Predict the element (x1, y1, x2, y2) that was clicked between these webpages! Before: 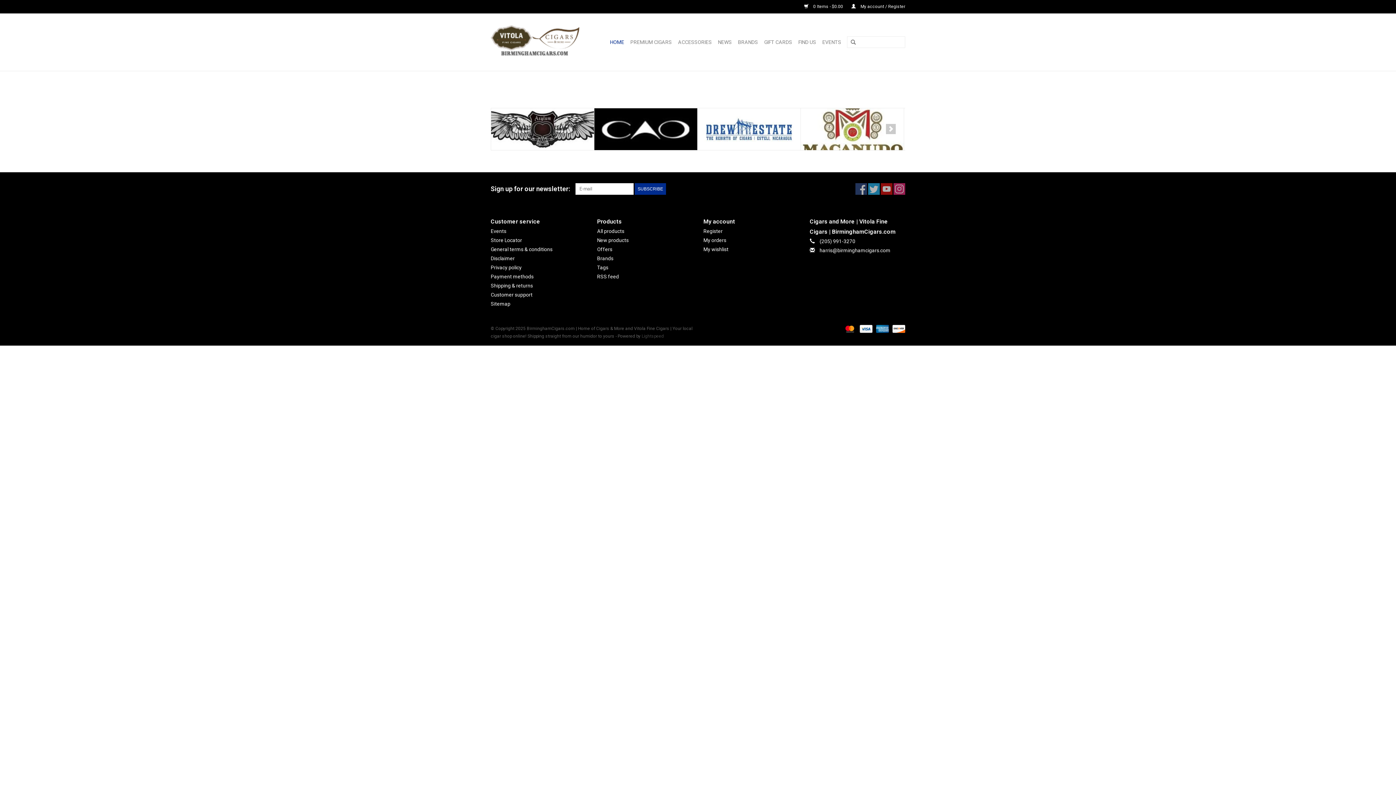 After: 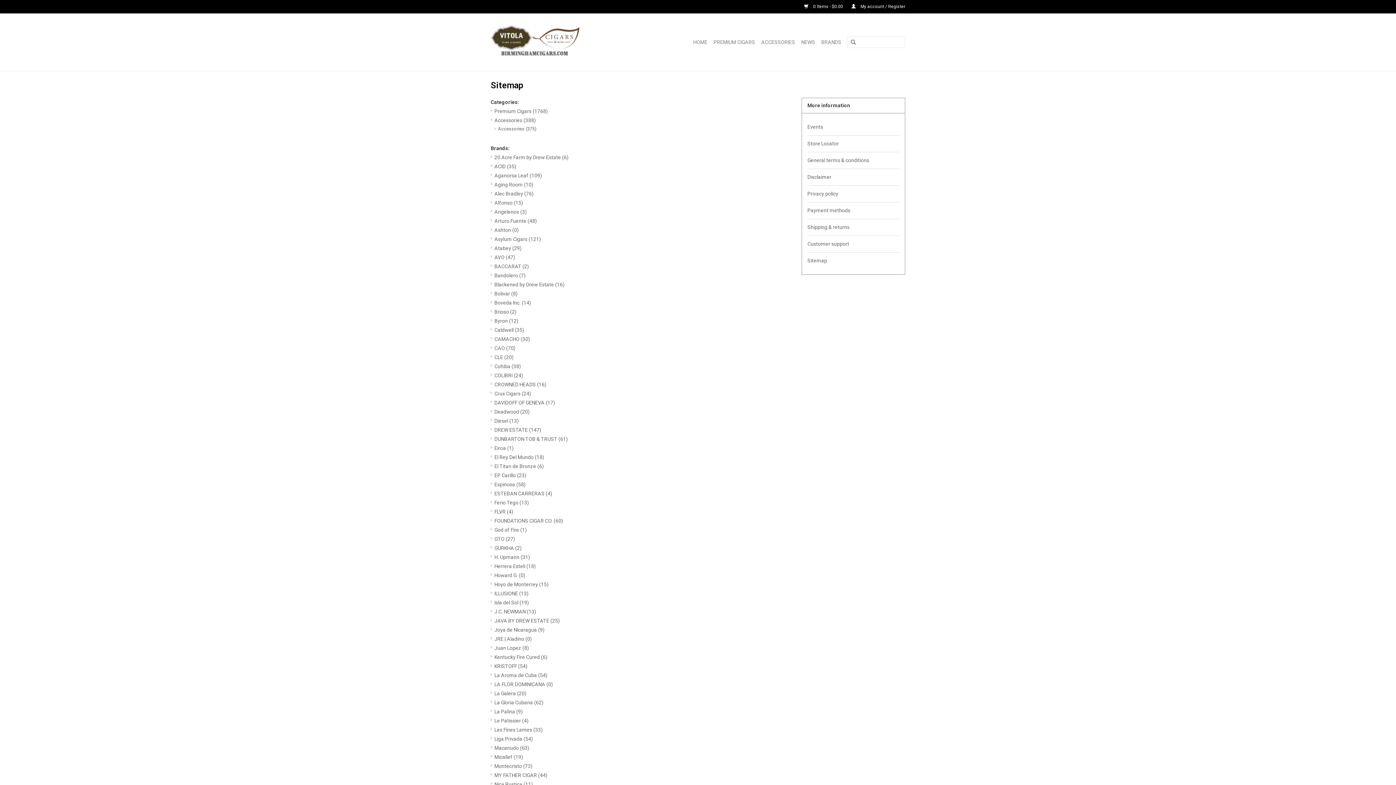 Action: label: Sitemap bbox: (490, 300, 510, 306)